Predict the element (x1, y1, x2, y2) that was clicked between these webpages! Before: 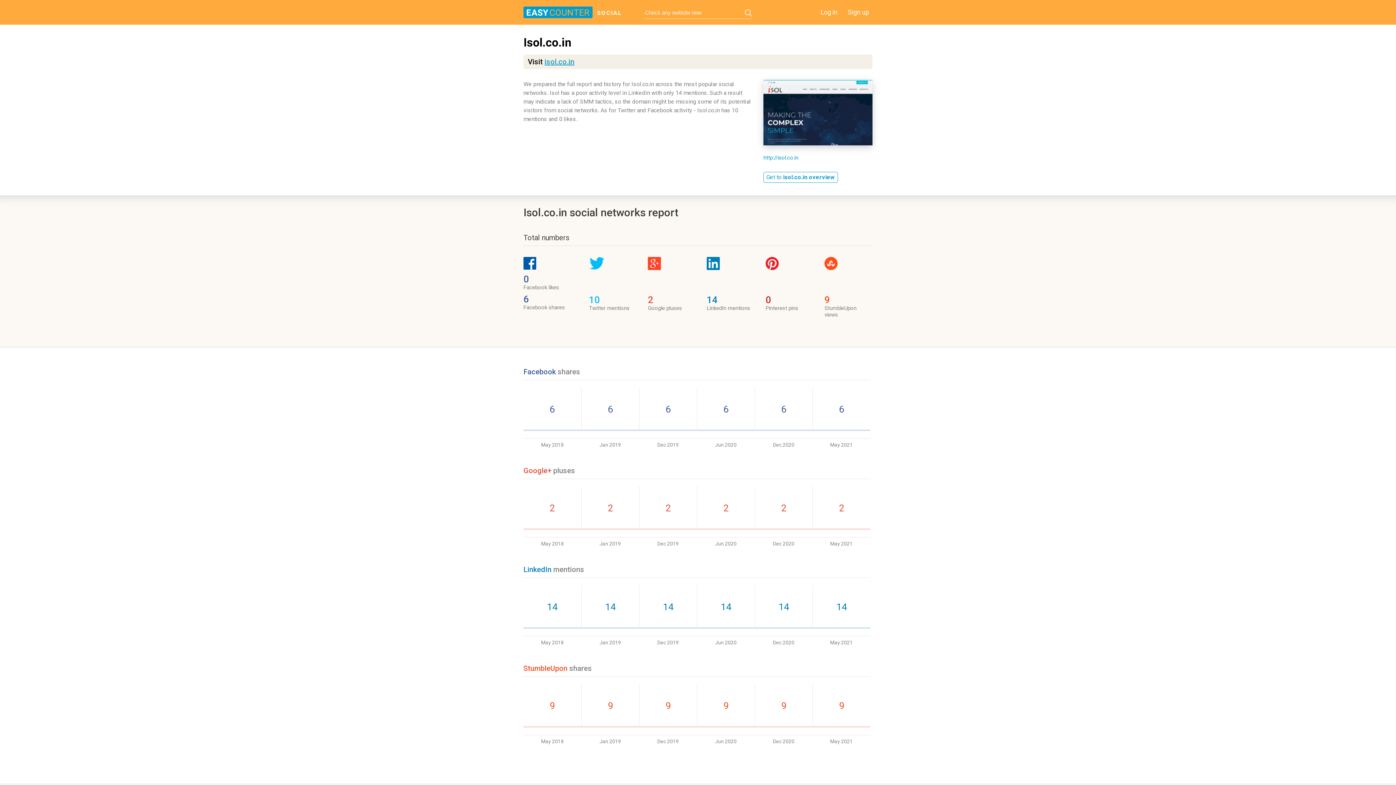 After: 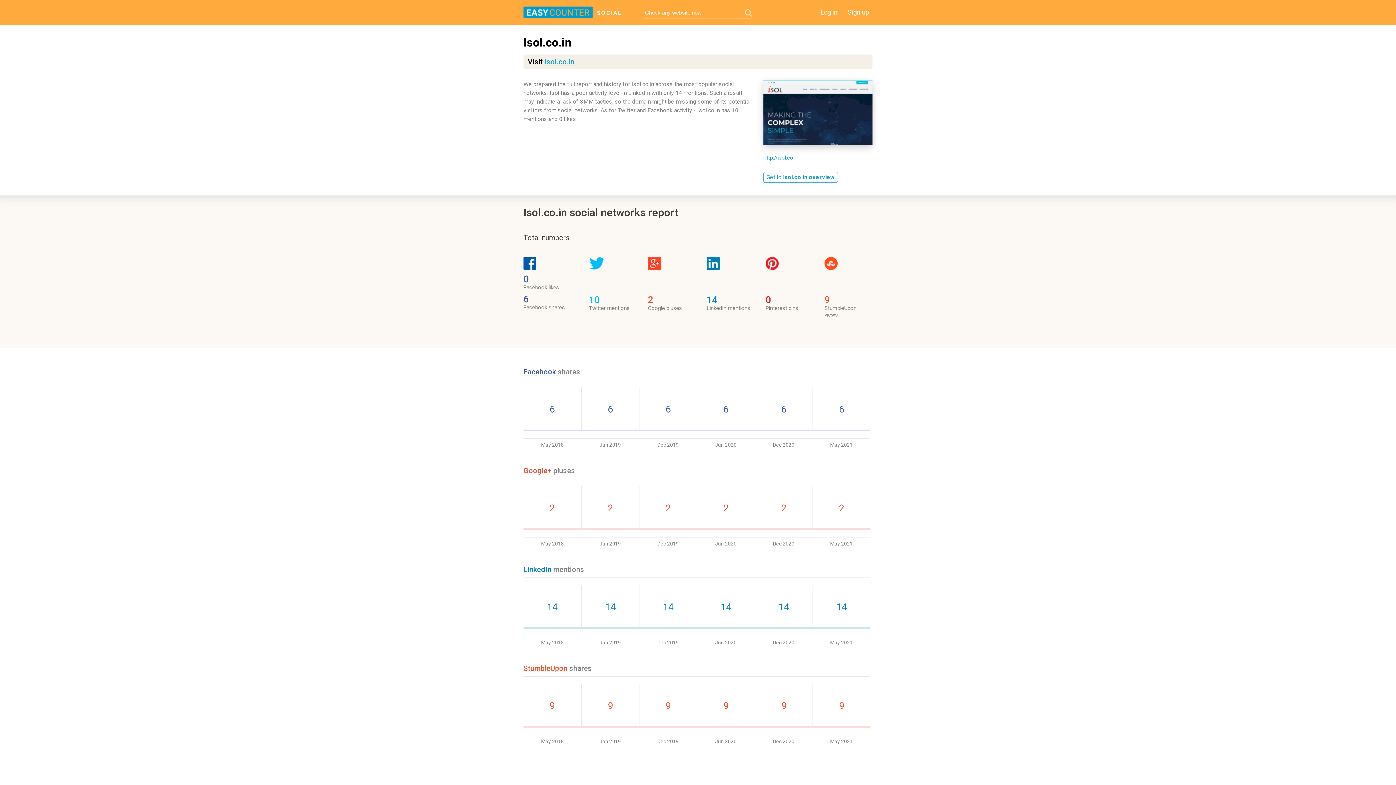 Action: bbox: (523, 367, 557, 376) label: Facebook 